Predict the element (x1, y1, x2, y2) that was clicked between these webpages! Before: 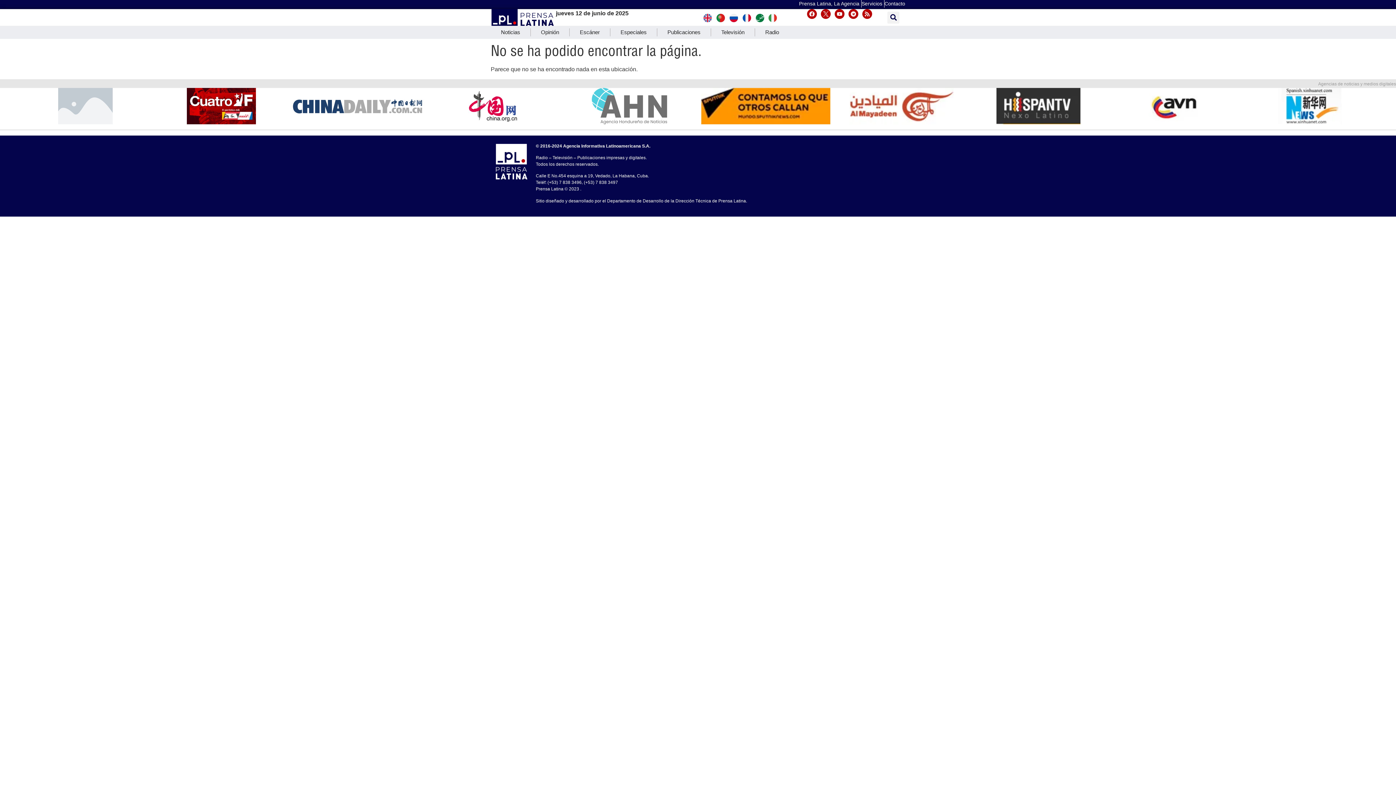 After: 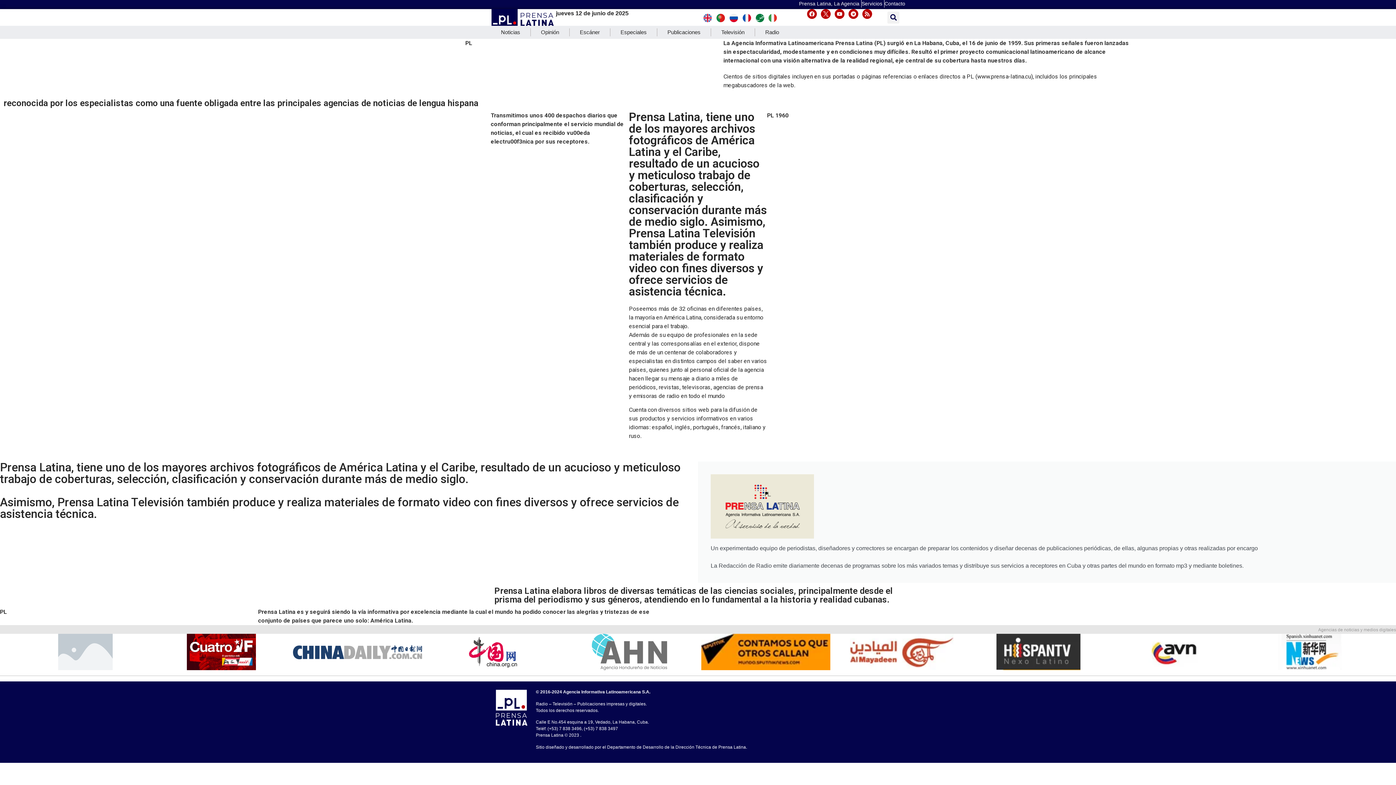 Action: bbox: (799, 0, 859, 6) label: Prensa Latina, La Agencia